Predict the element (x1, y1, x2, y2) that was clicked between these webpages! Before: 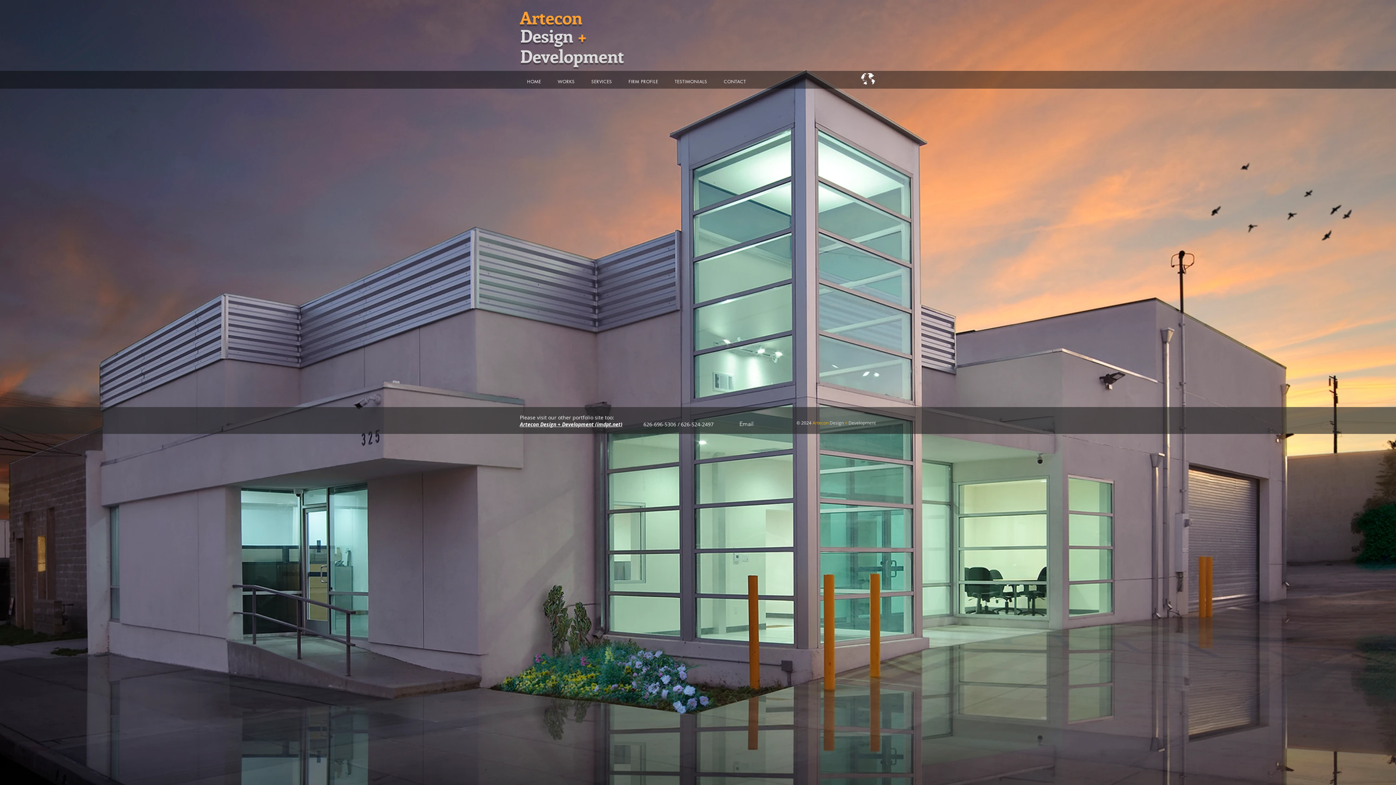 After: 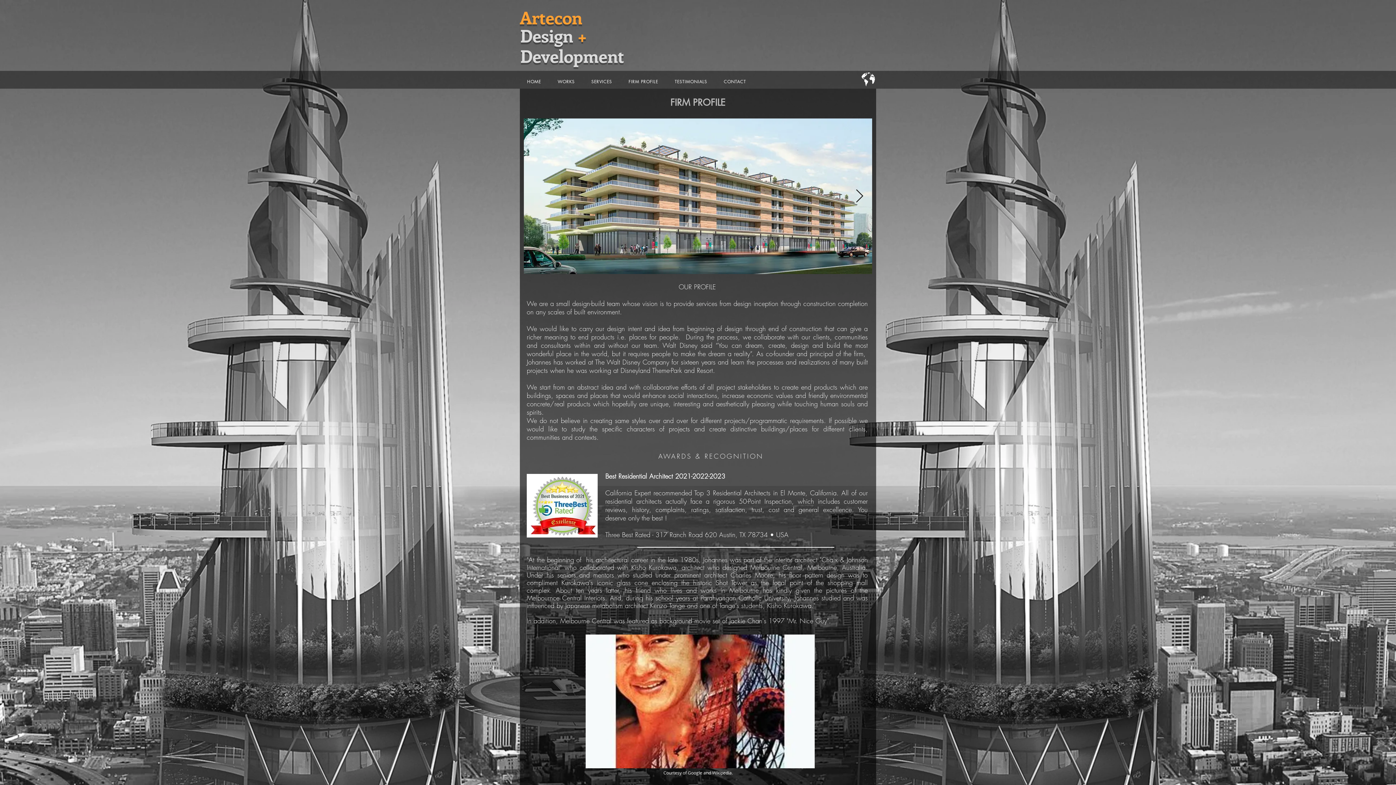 Action: label: FIRM PROFILE bbox: (621, 74, 665, 88)